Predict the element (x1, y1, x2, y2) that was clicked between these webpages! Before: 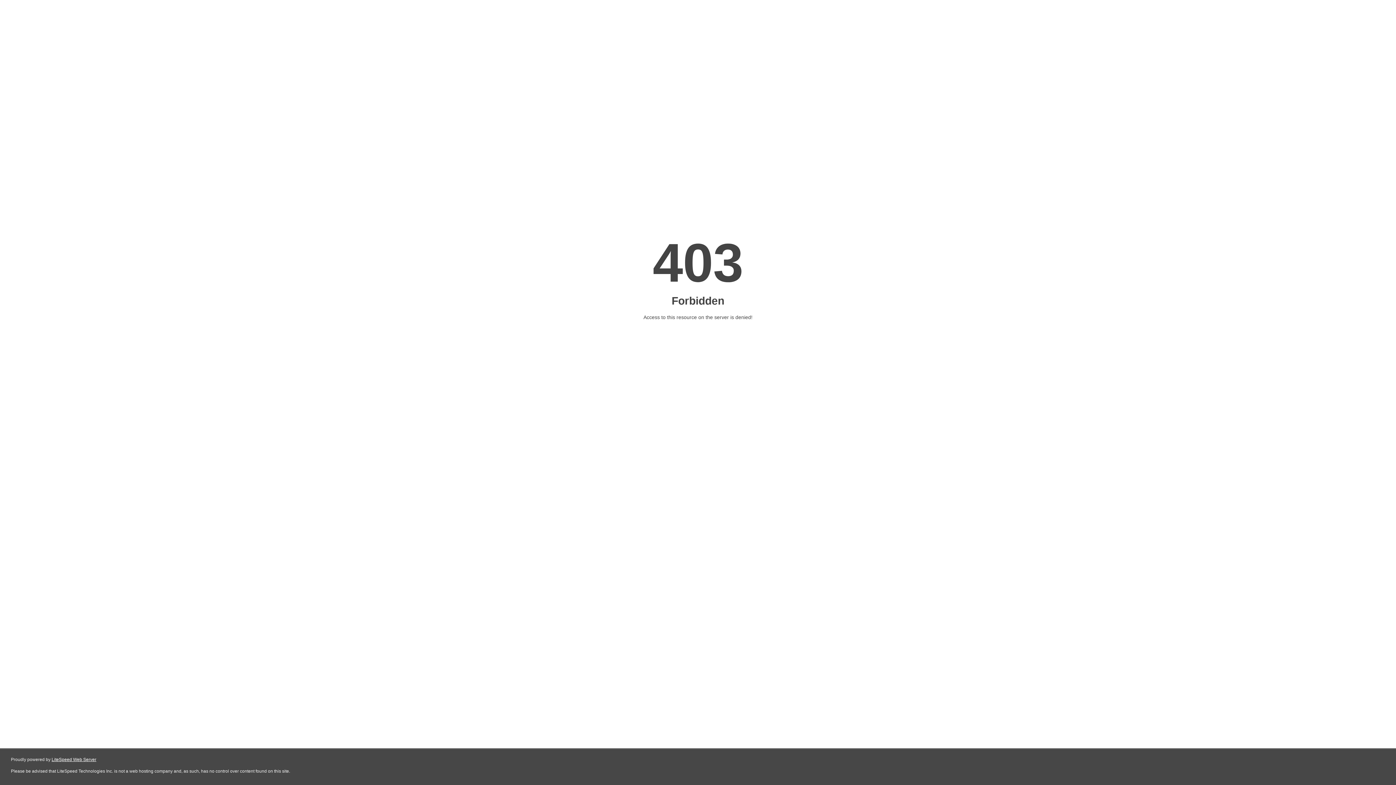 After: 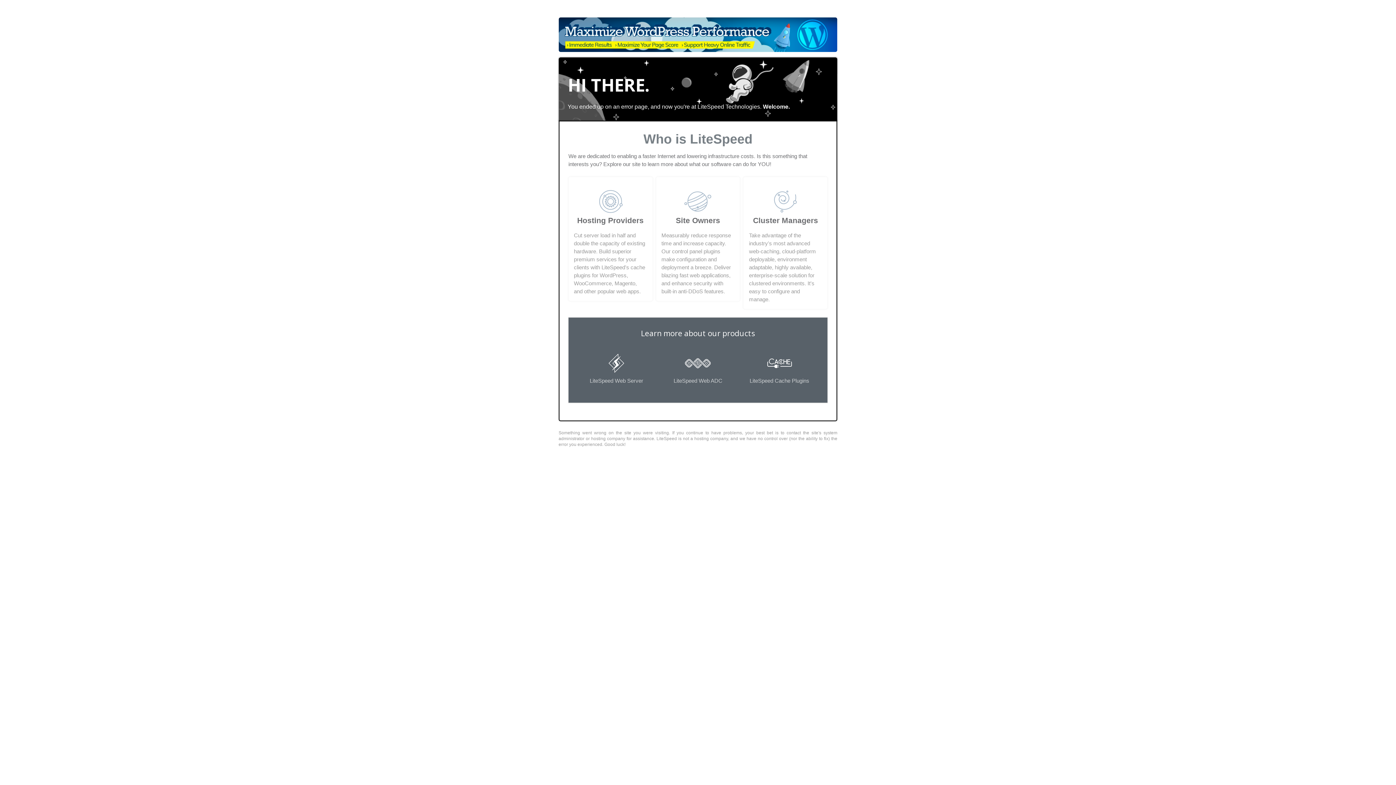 Action: label: LiteSpeed Web Server bbox: (51, 757, 96, 762)